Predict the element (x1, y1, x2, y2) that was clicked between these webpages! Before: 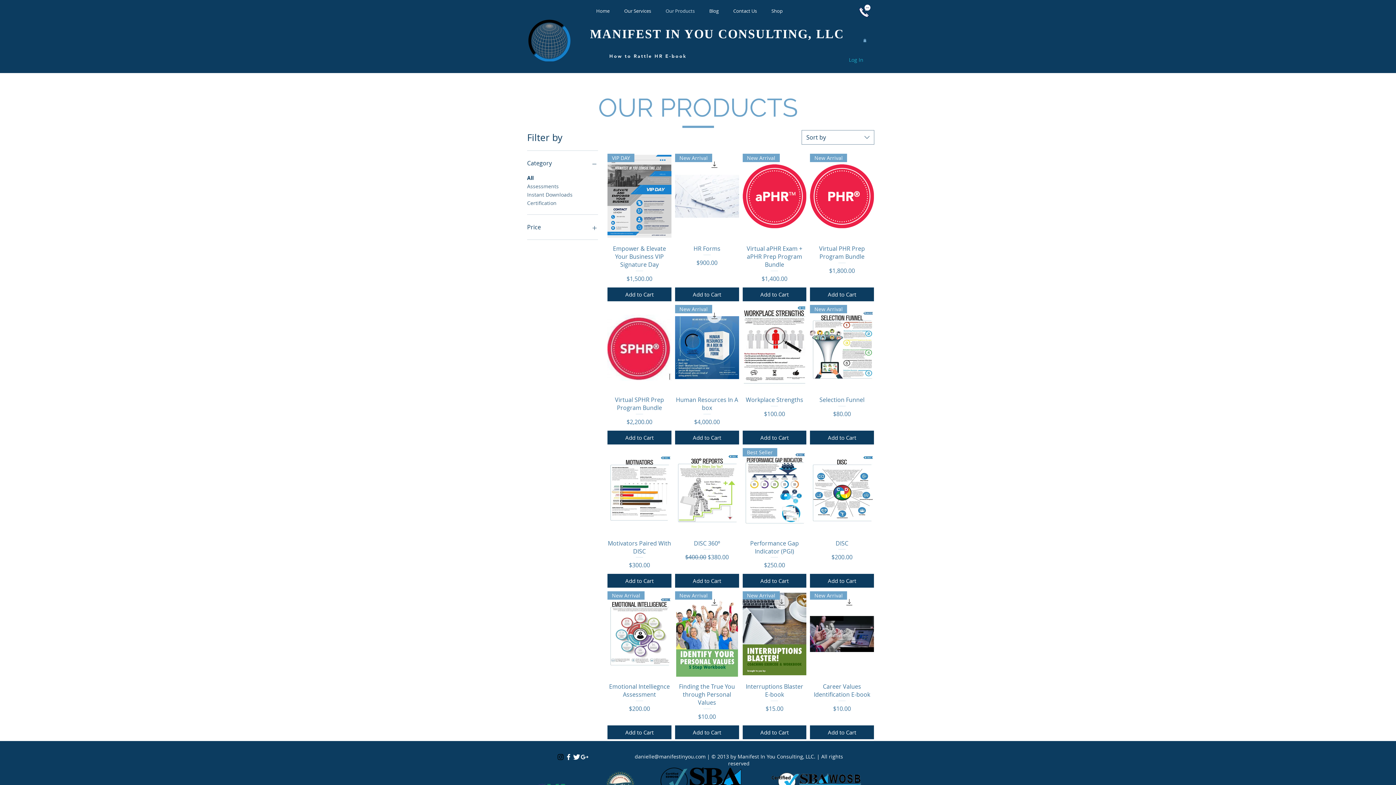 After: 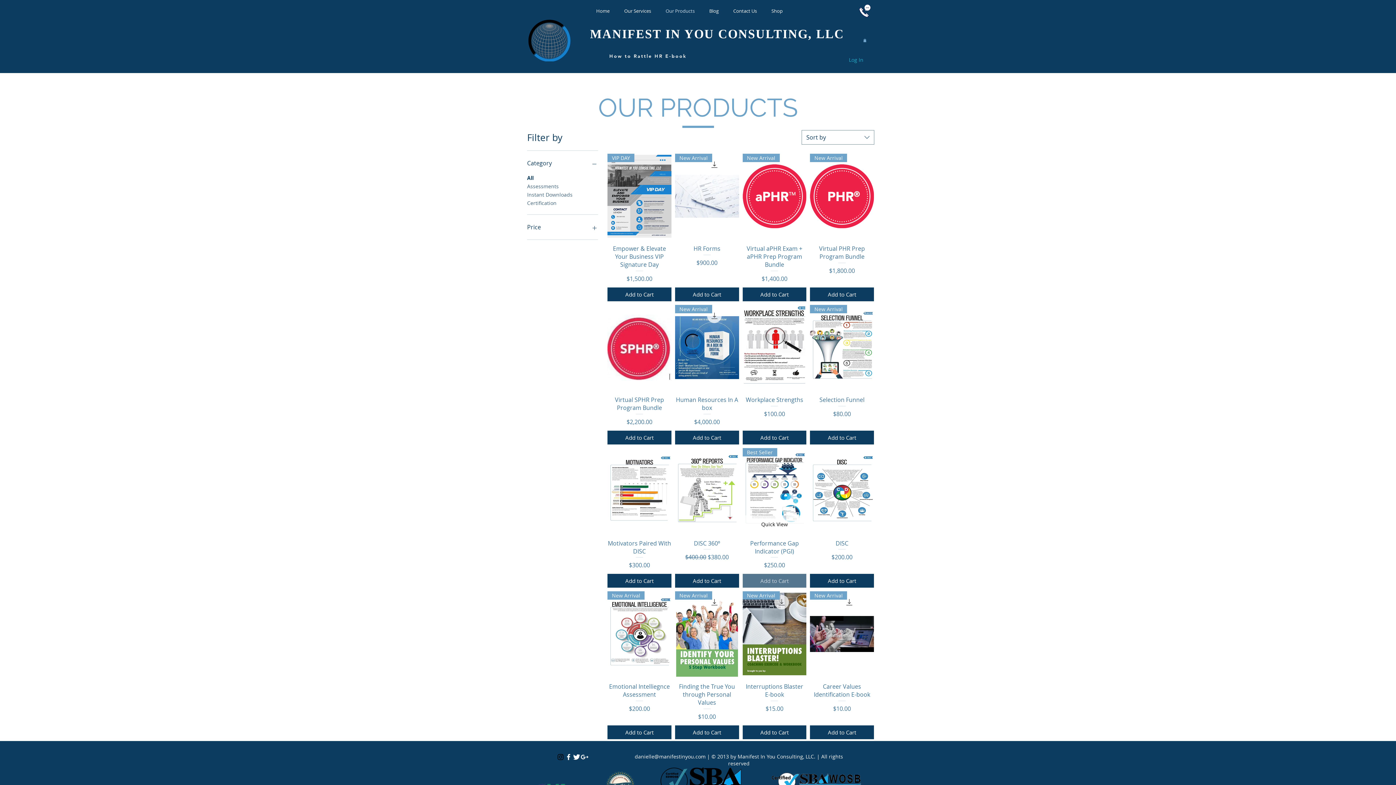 Action: label: Add to Cart bbox: (742, 574, 806, 588)